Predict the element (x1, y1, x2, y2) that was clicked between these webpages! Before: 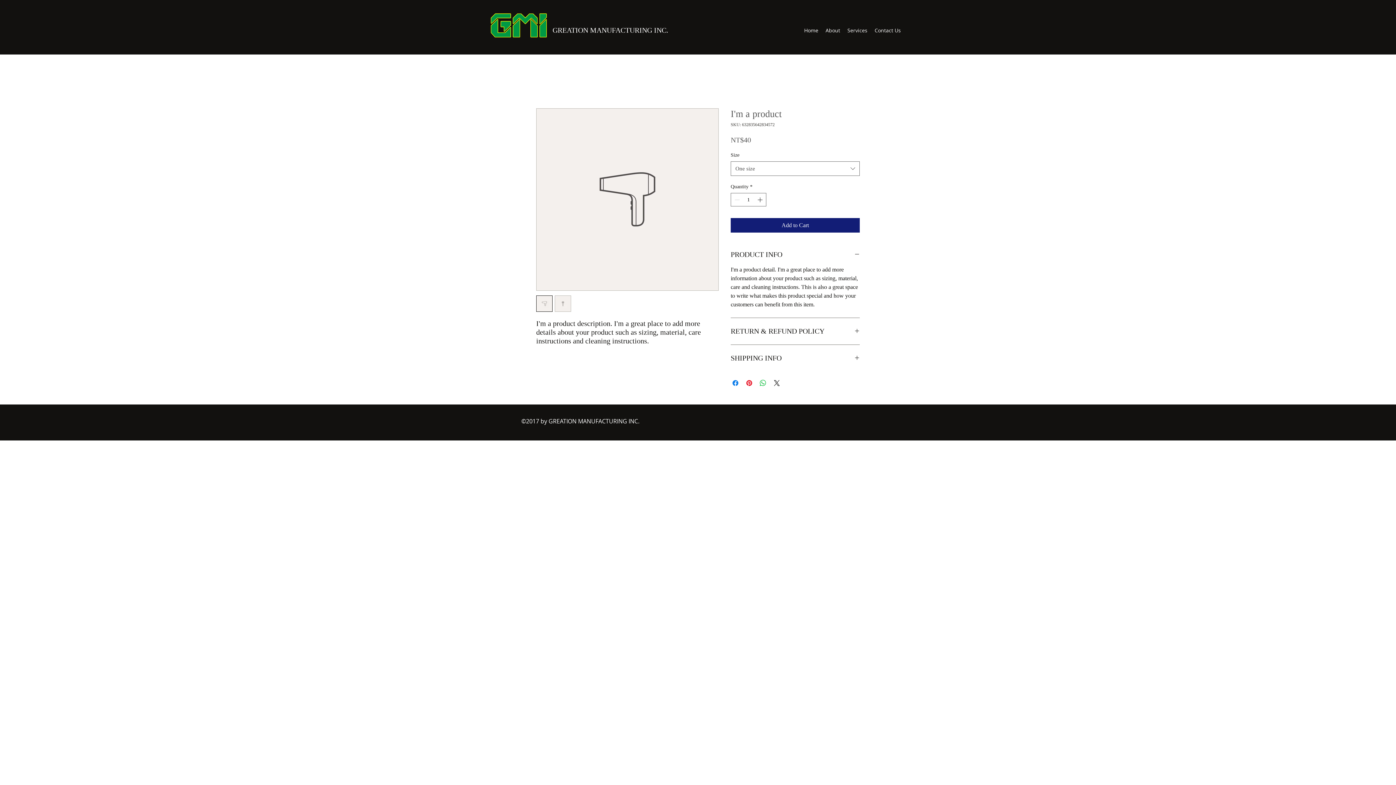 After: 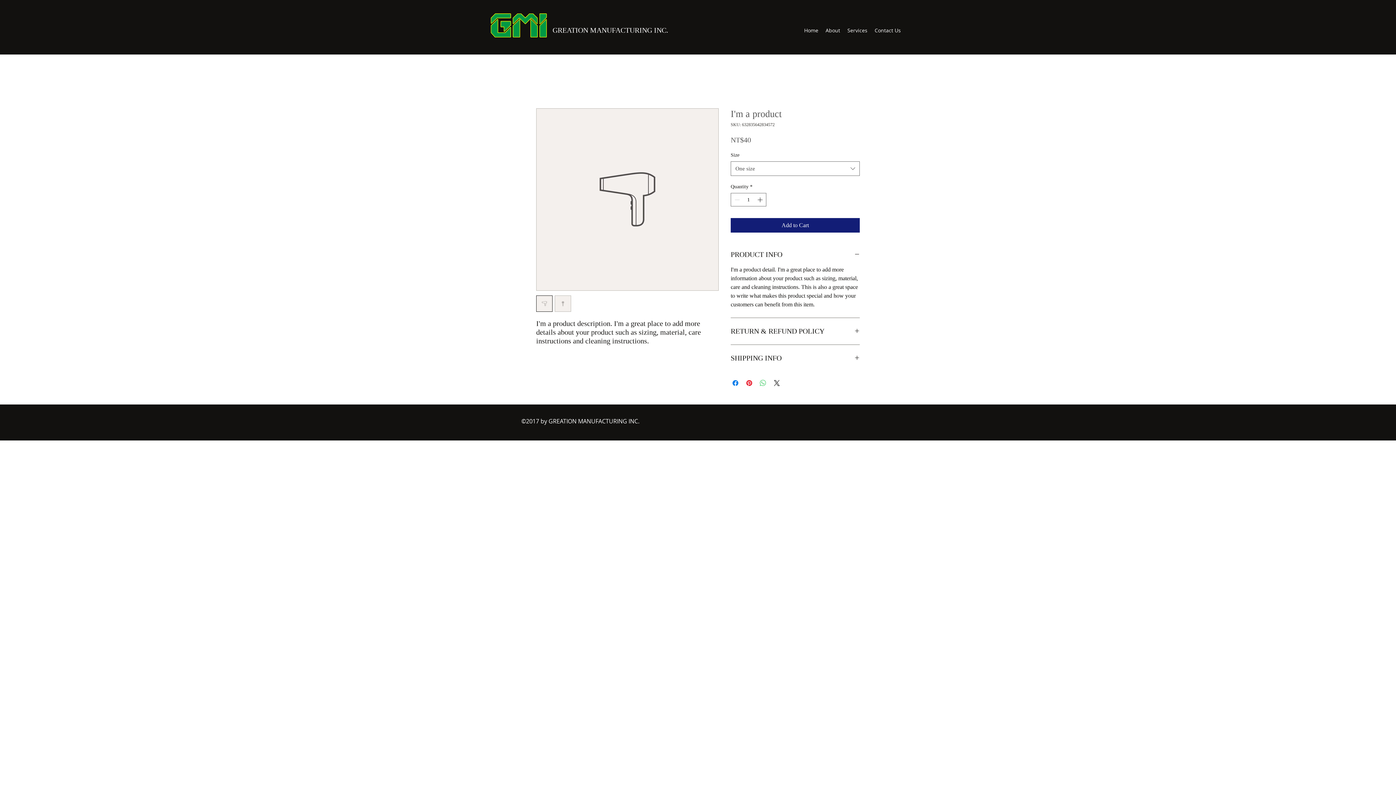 Action: label: Share on WhatsApp bbox: (758, 378, 767, 387)